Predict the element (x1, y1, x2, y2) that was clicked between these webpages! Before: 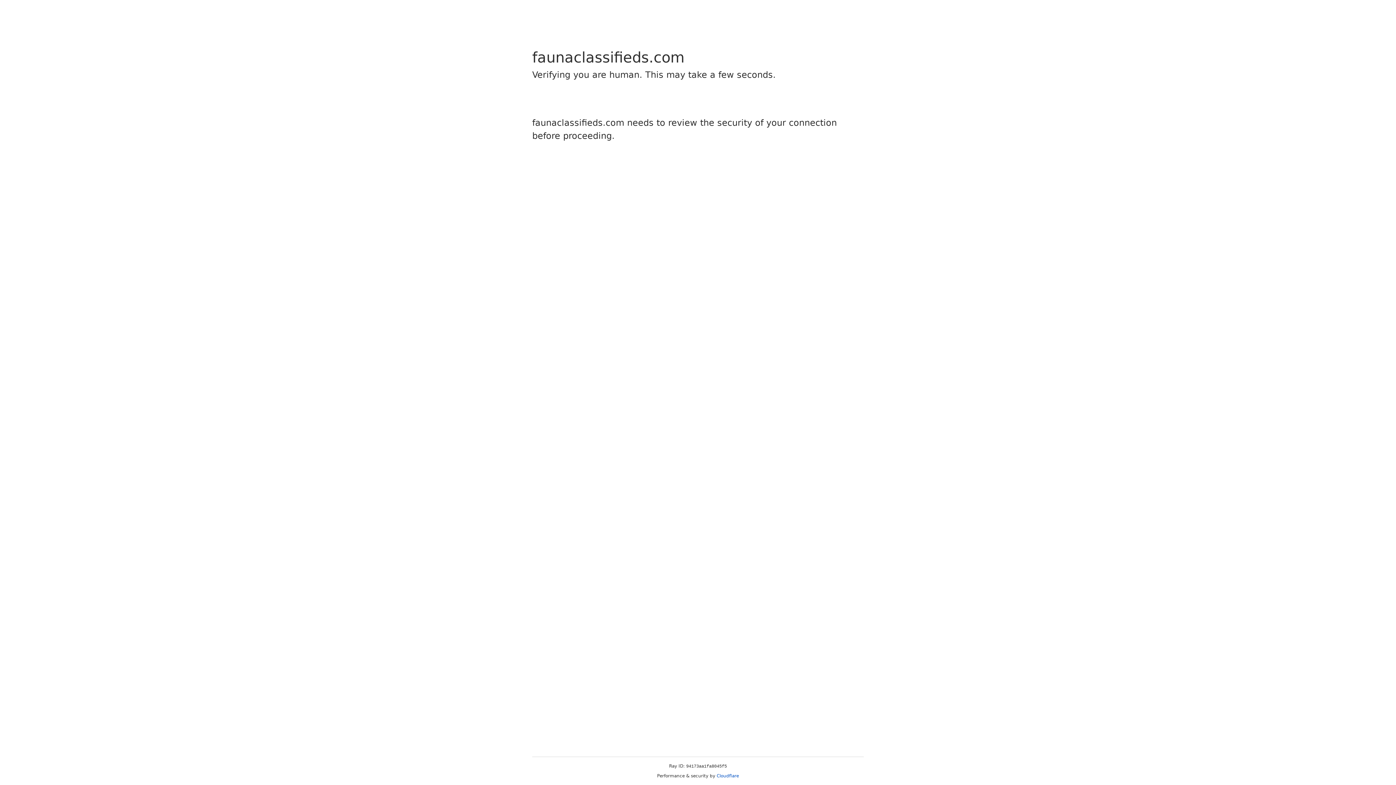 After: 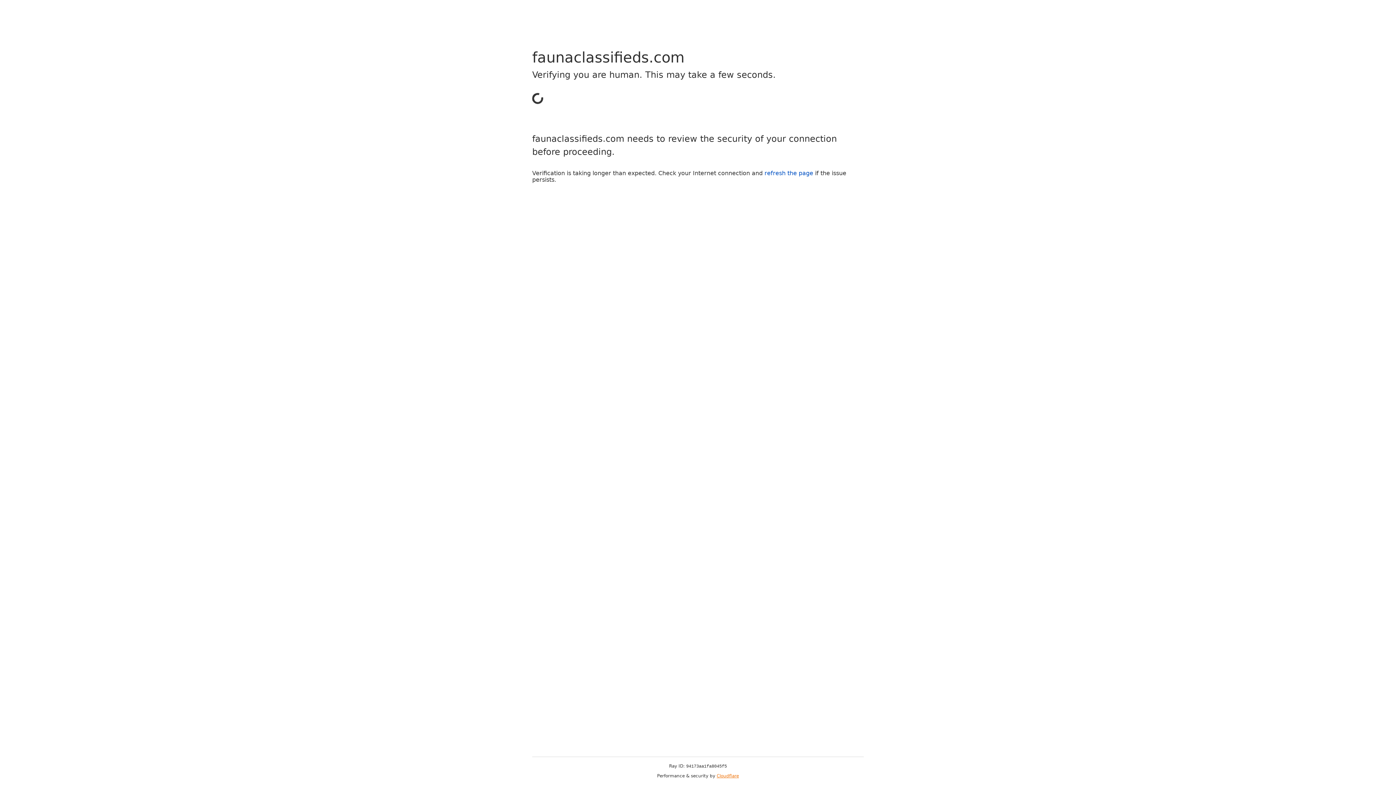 Action: bbox: (716, 773, 739, 778) label: Cloudflare